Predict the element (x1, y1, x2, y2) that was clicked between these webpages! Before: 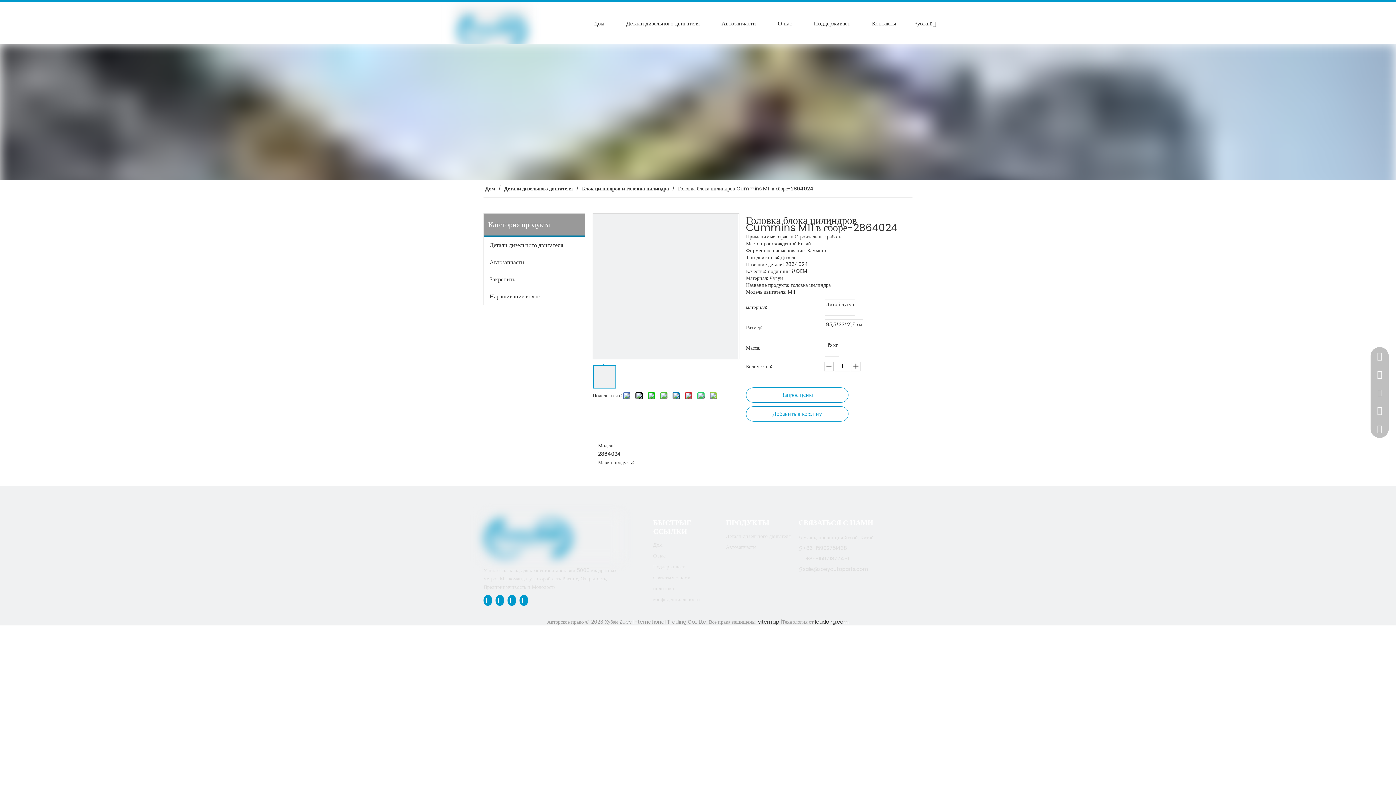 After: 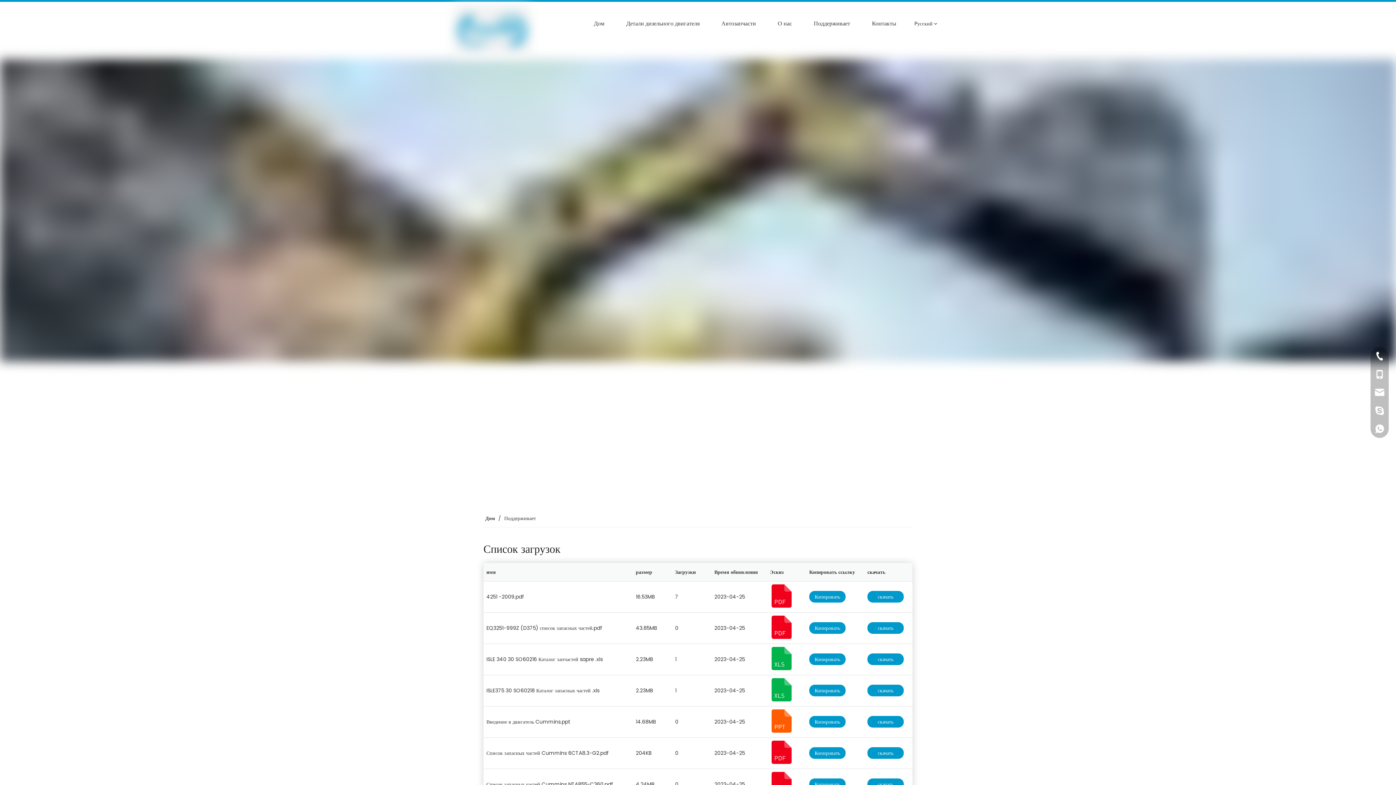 Action: label: Поддерживает bbox: (653, 563, 684, 570)